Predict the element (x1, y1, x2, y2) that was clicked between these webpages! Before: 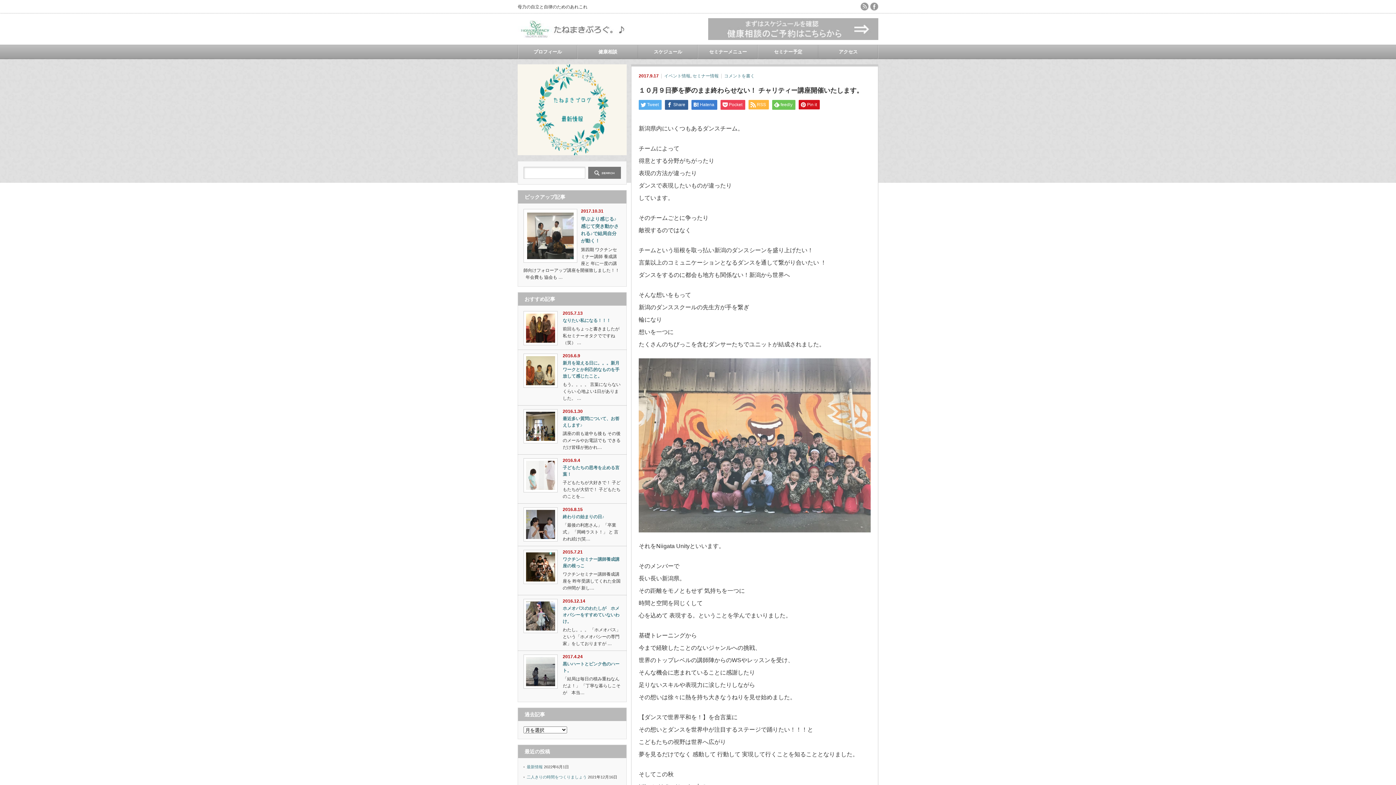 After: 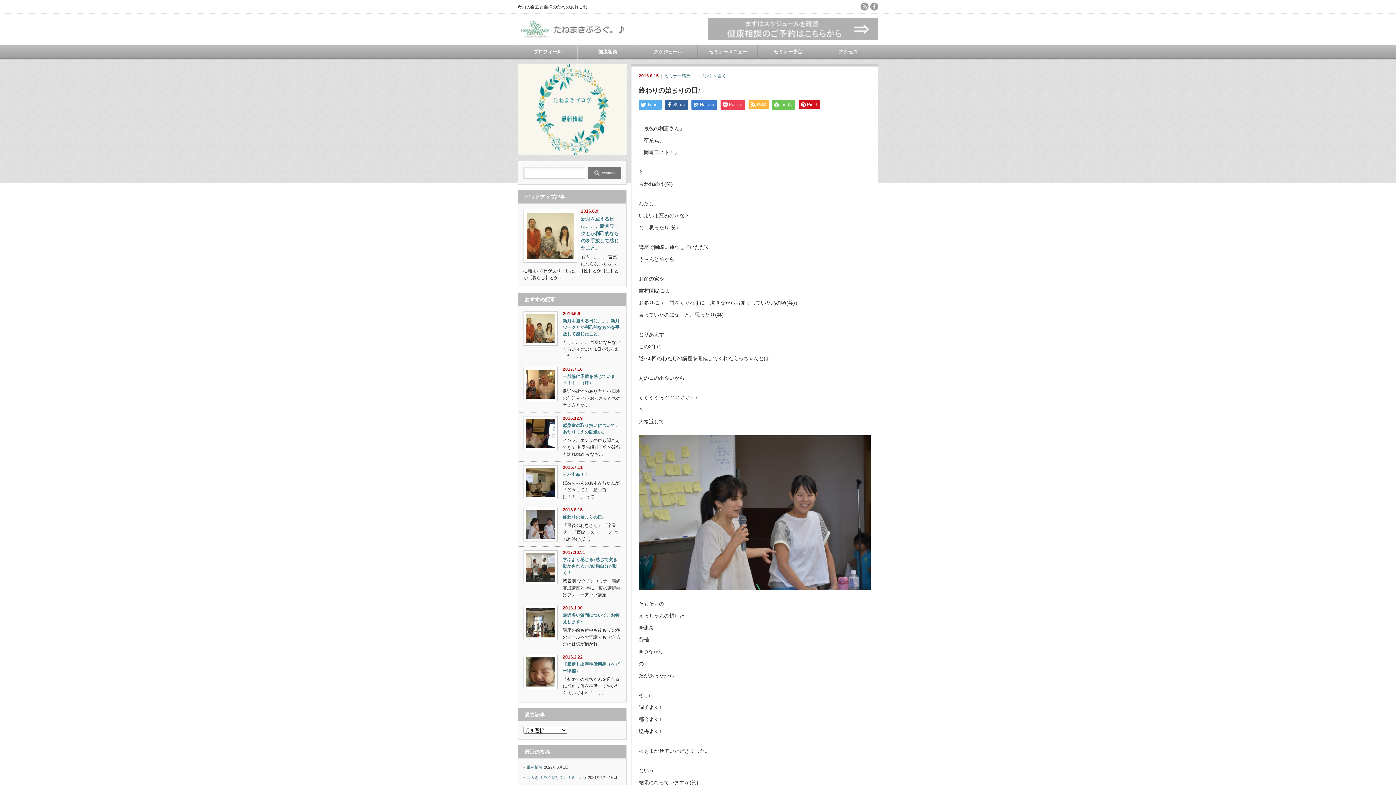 Action: label: 終わりの始まりの日♪ bbox: (562, 514, 604, 519)